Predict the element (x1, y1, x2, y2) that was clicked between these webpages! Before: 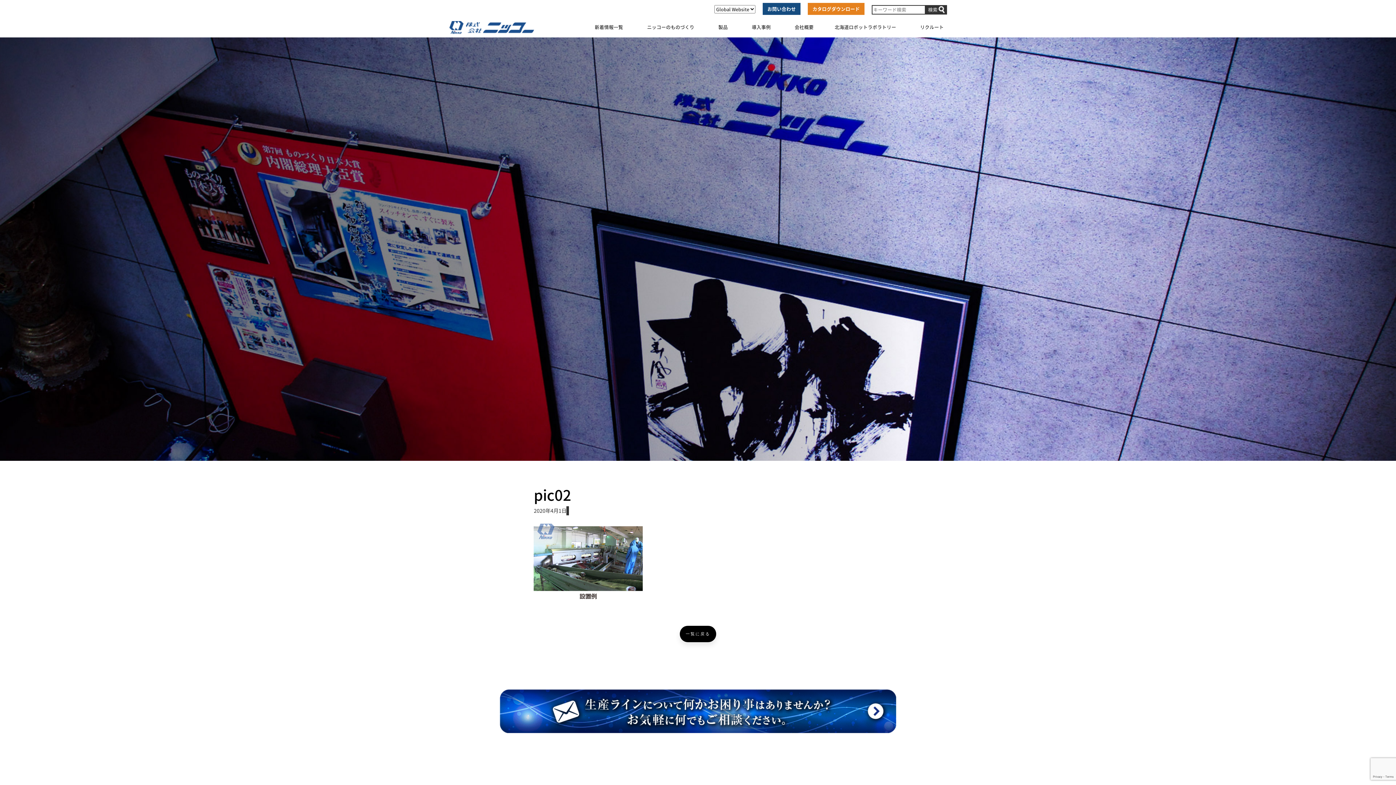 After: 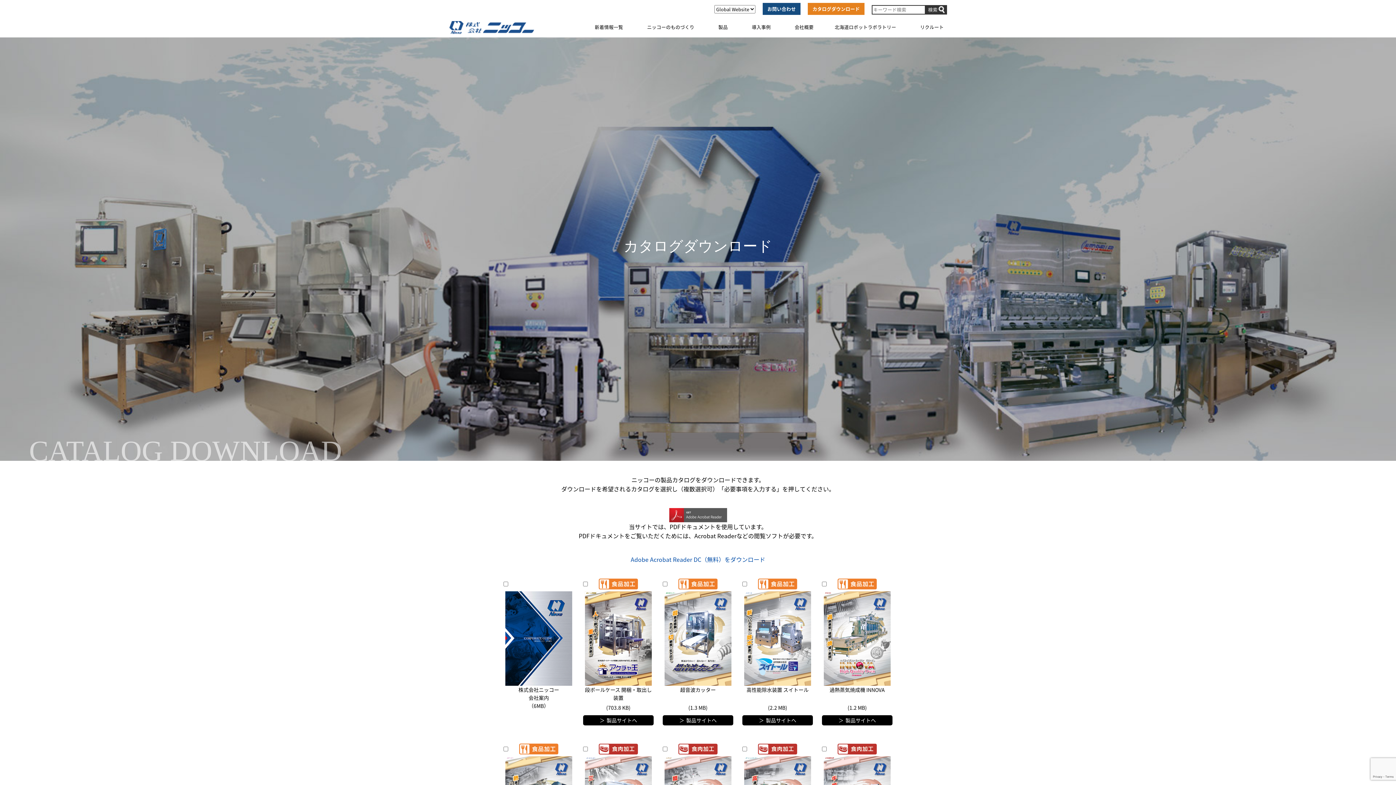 Action: bbox: (808, 2, 864, 14) label: カタログダウンロード